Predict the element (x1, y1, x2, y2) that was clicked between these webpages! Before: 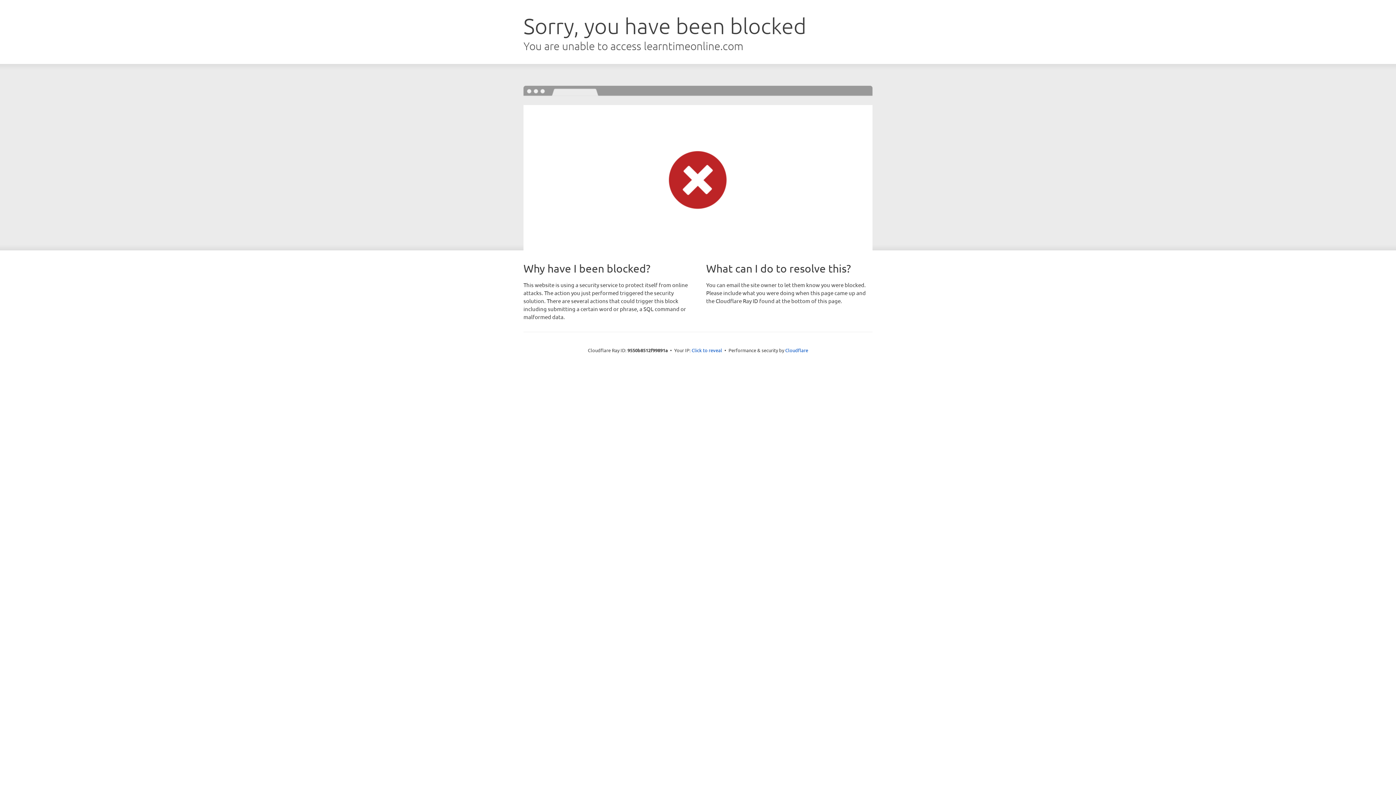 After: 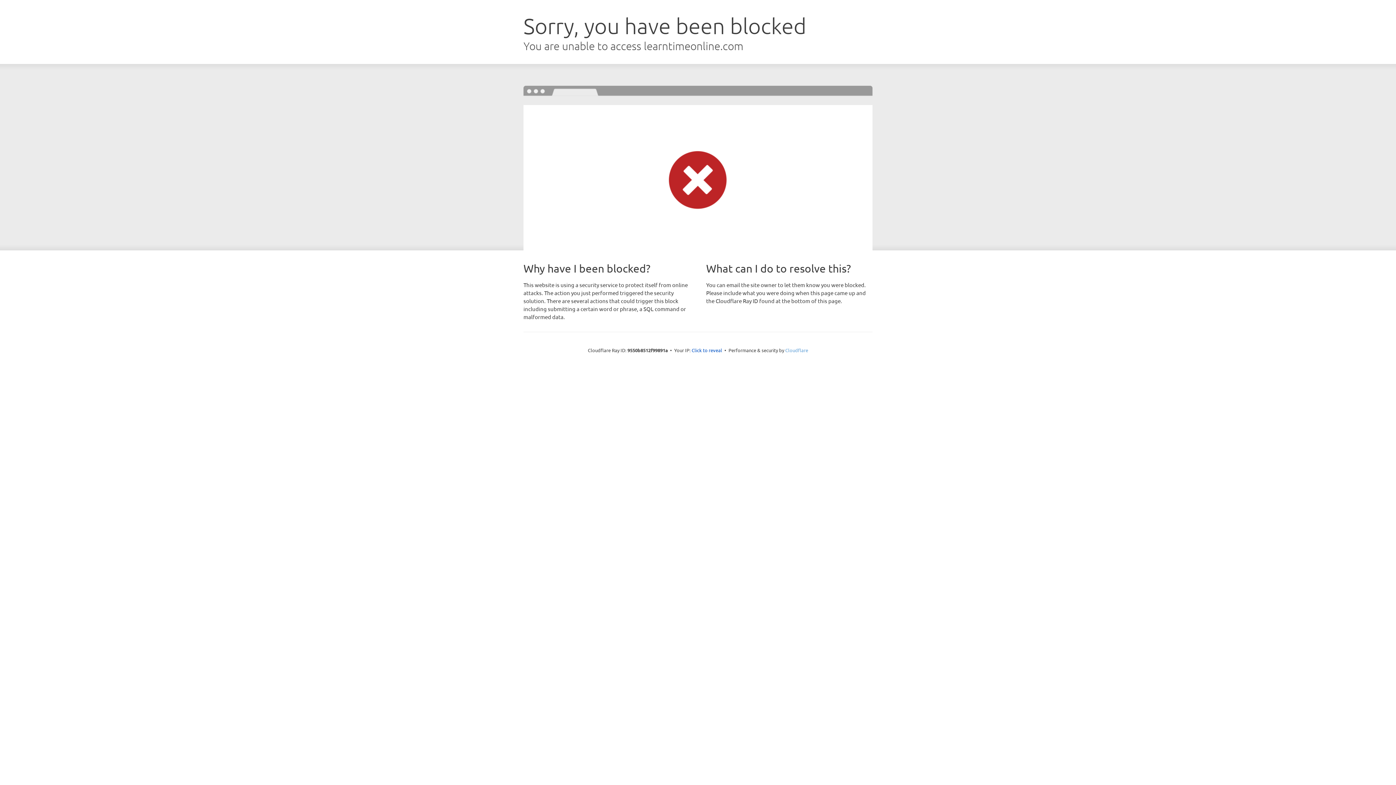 Action: label: Cloudflare bbox: (785, 347, 808, 353)